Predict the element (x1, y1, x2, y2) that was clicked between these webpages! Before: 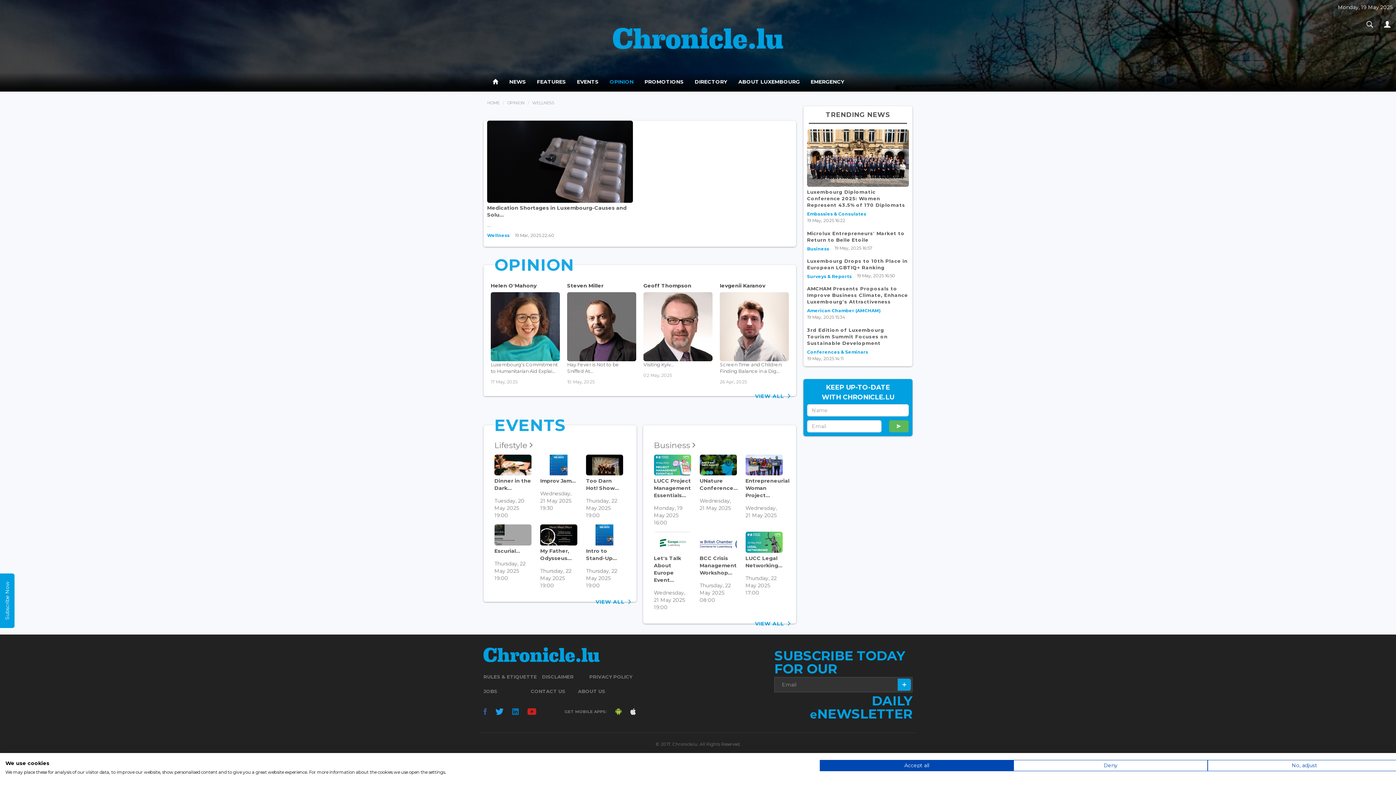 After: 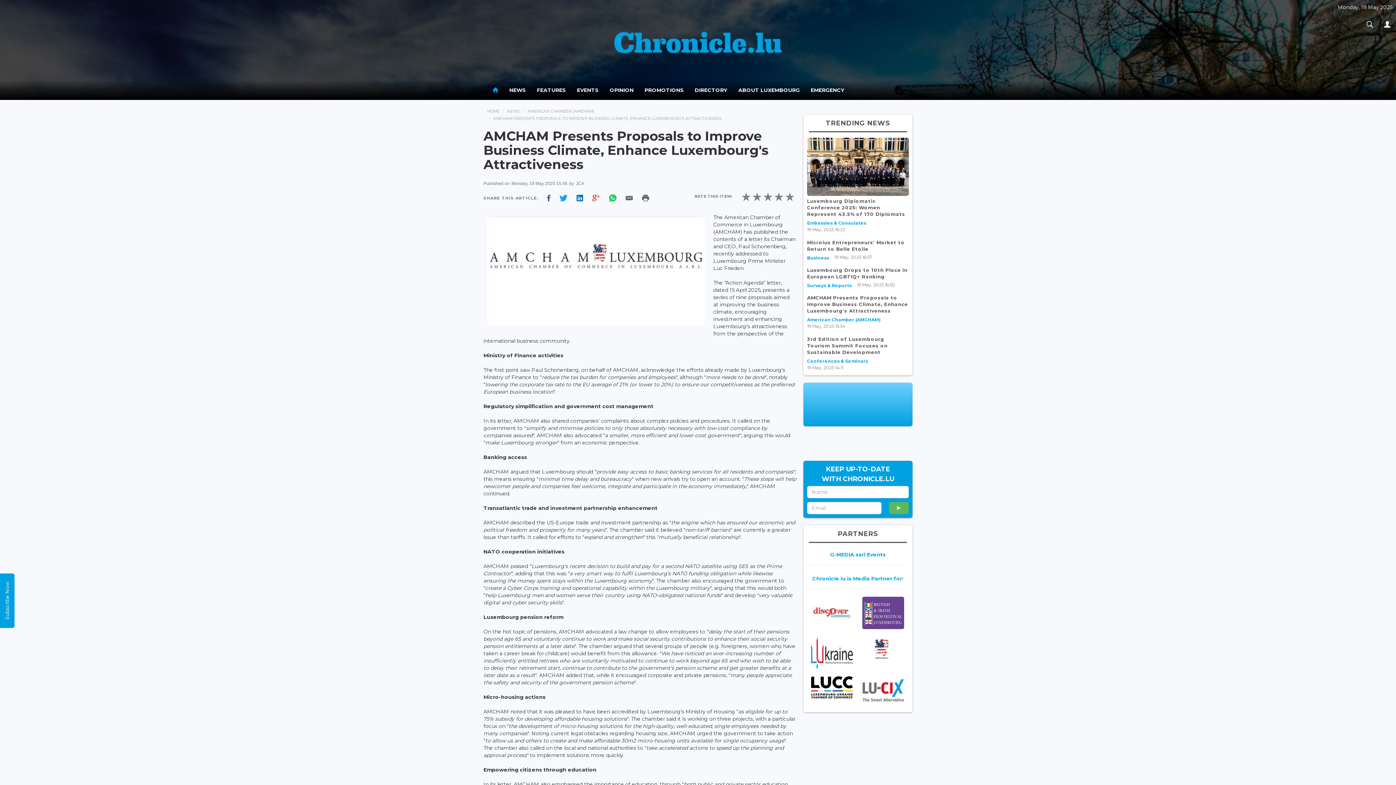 Action: label: AMCHAM Presents Proposals to Improve Business Climate, Enhance Luxembourg's Attractiveness bbox: (807, 283, 909, 306)